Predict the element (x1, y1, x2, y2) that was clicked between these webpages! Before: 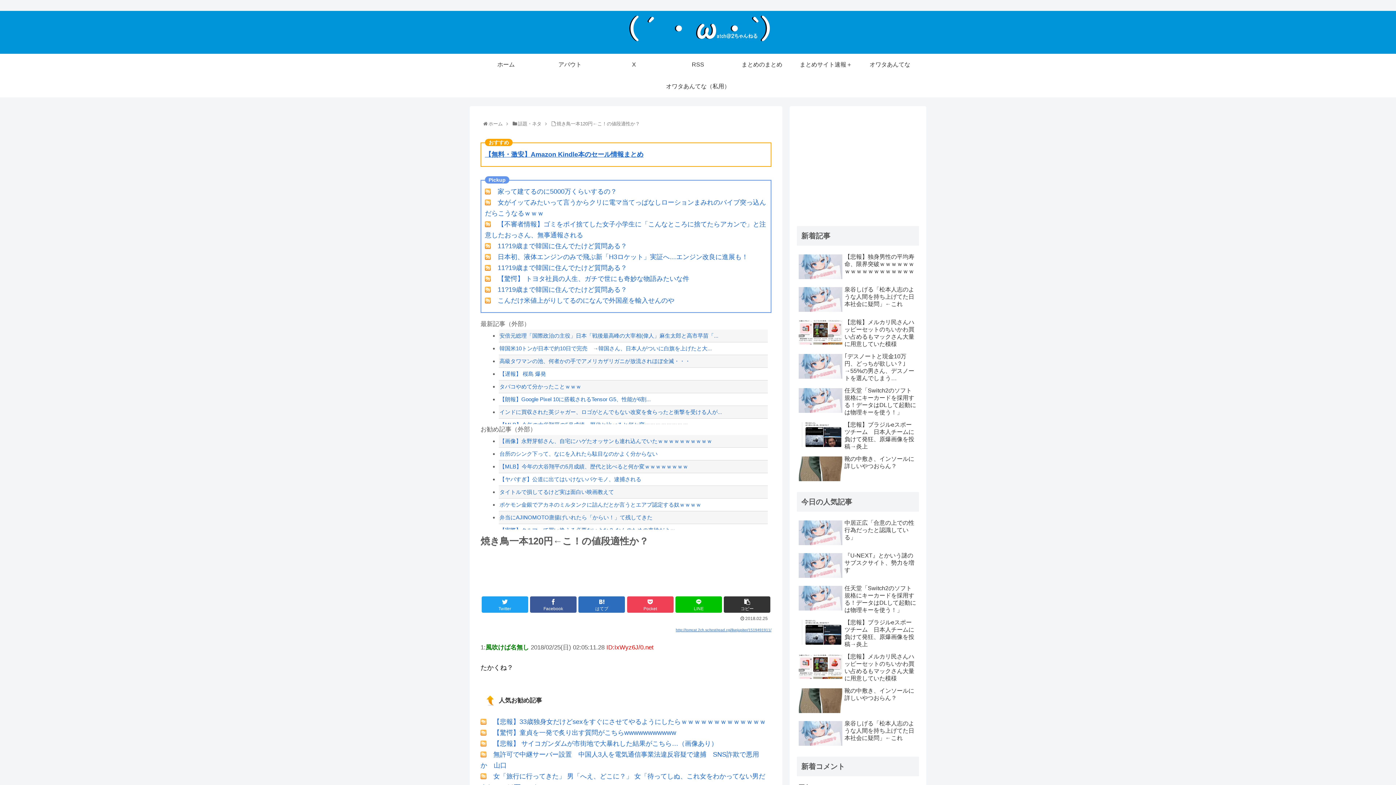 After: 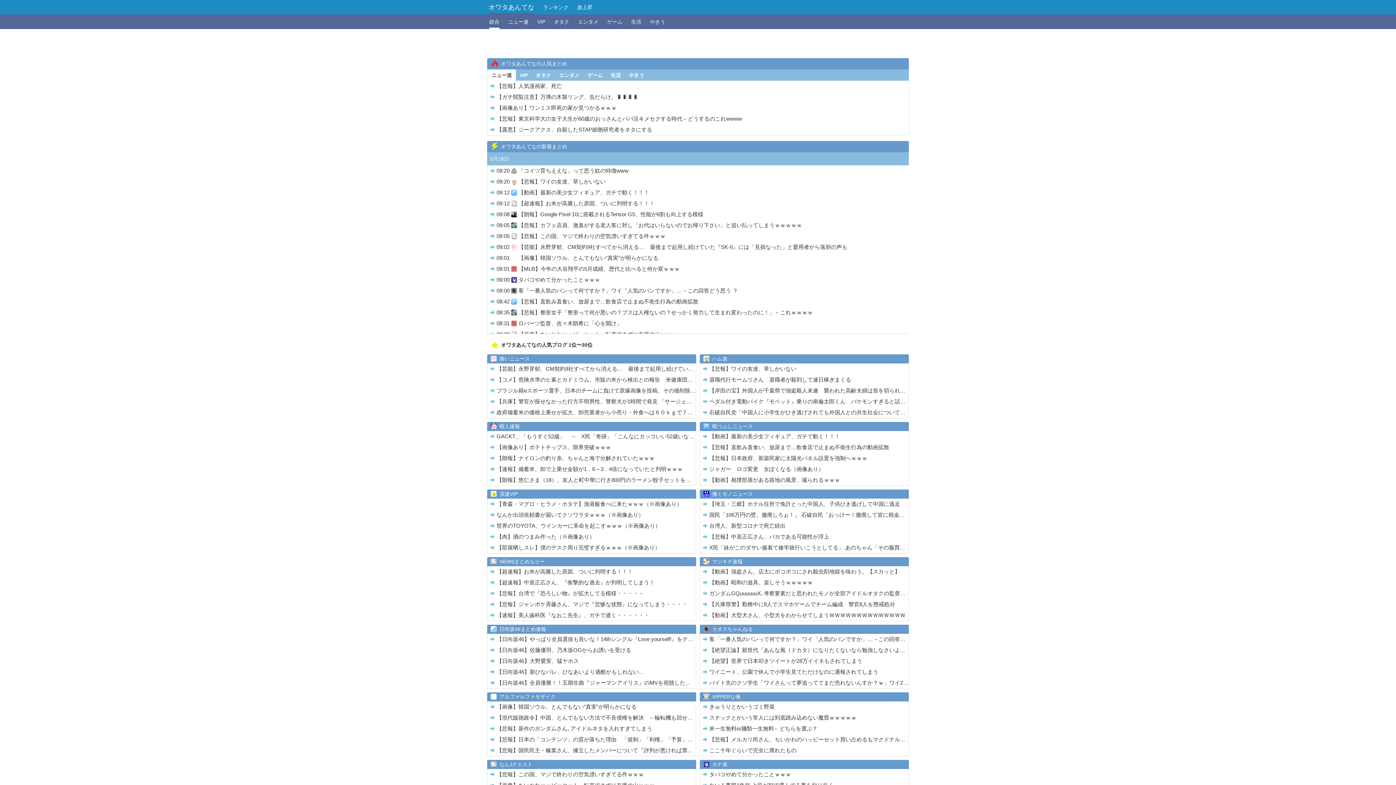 Action: bbox: (858, 53, 922, 75) label: オワタあんてな